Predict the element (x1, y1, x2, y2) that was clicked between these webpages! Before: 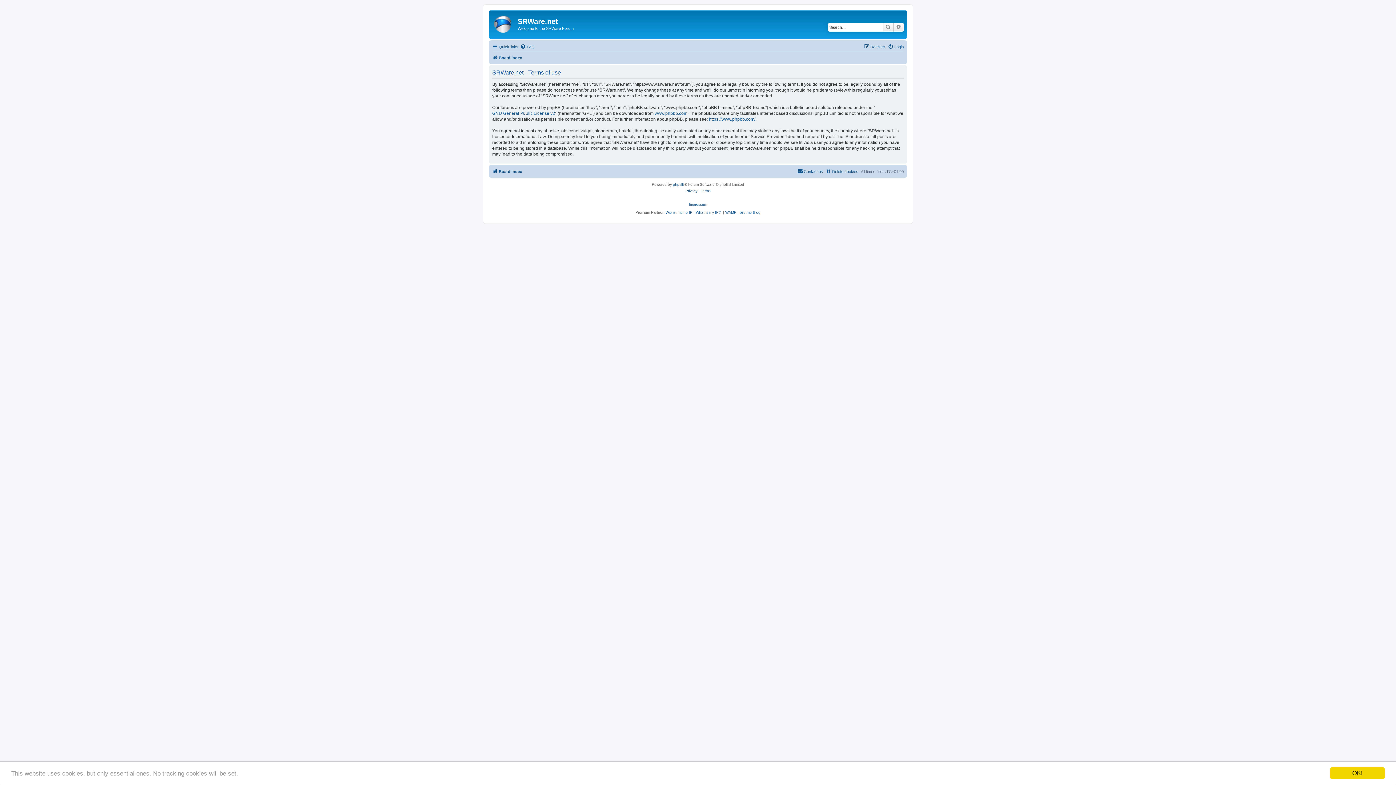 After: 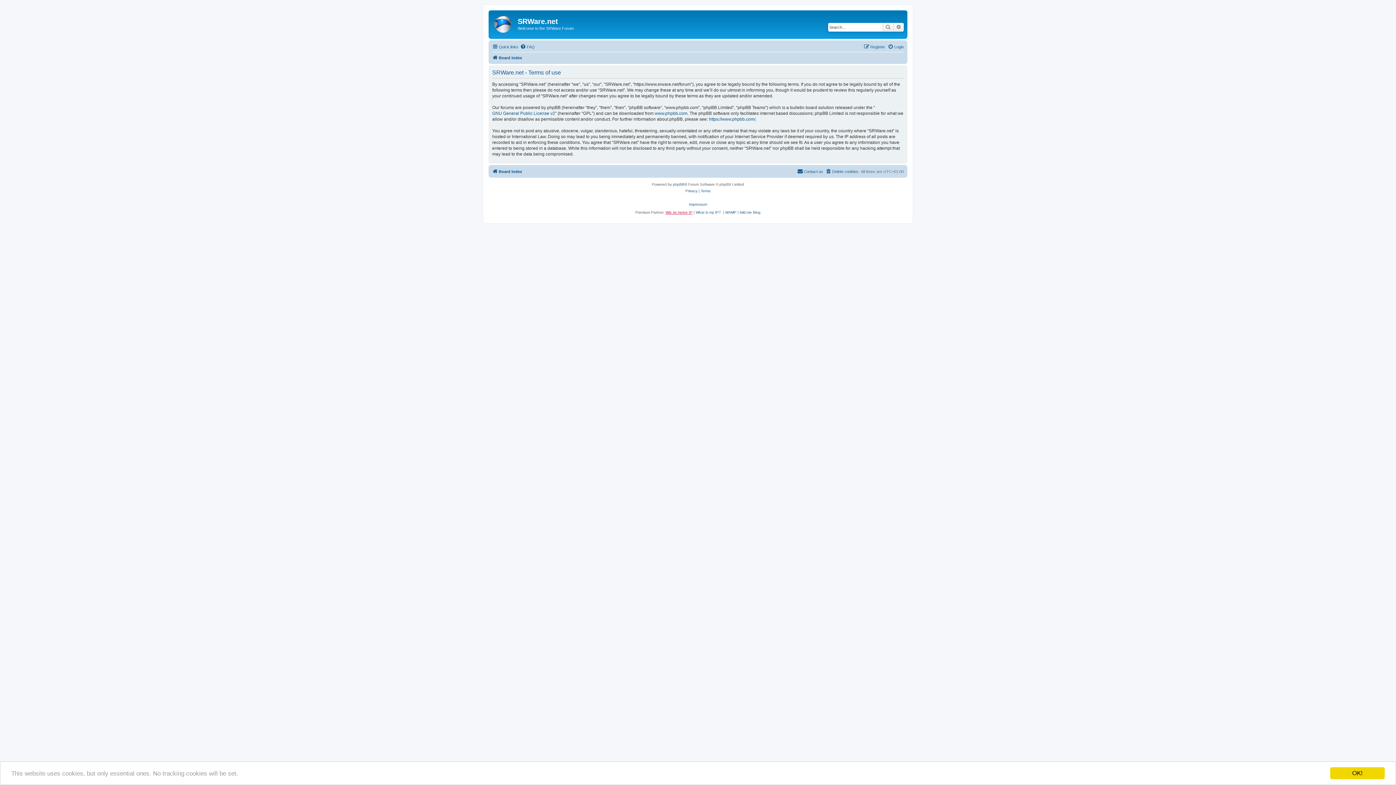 Action: label: Wie ist meine IP bbox: (665, 210, 692, 214)